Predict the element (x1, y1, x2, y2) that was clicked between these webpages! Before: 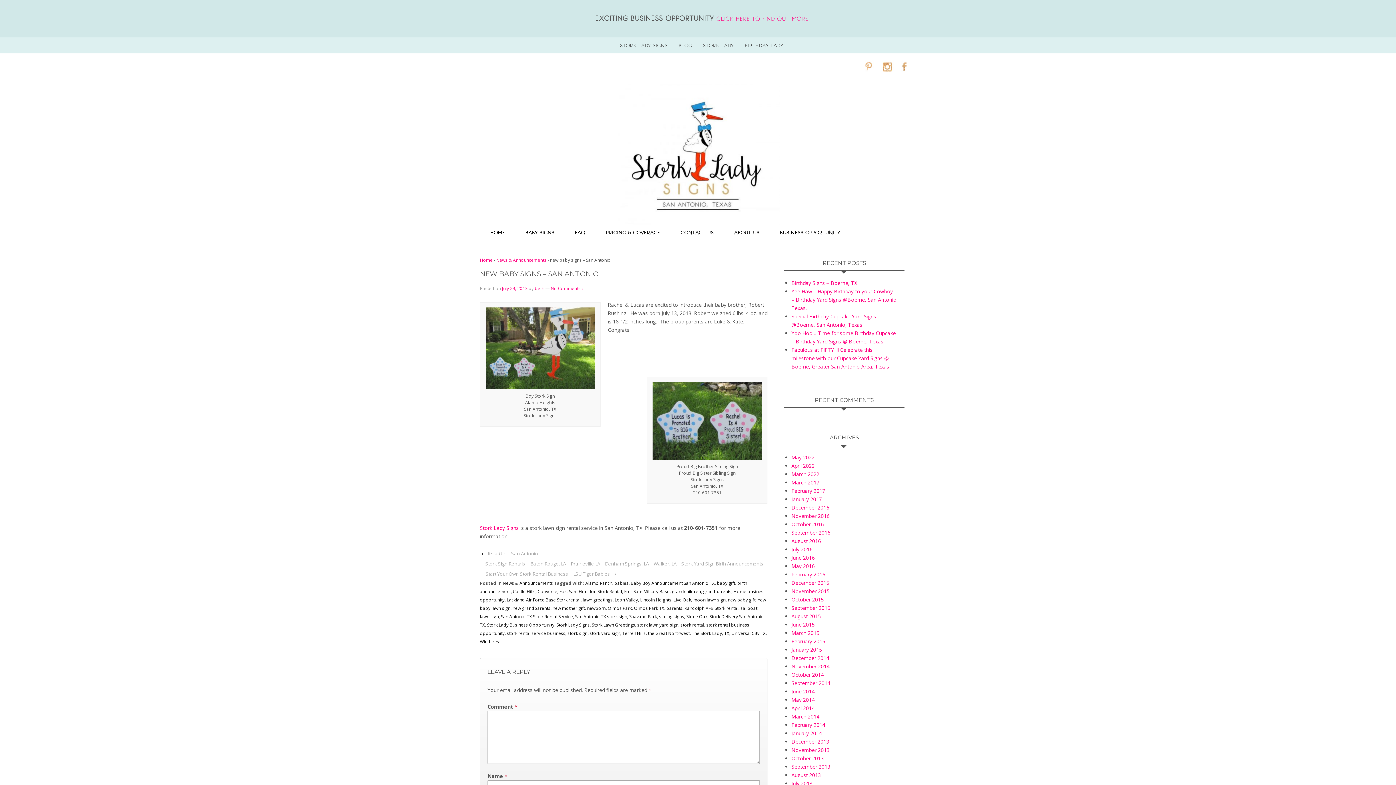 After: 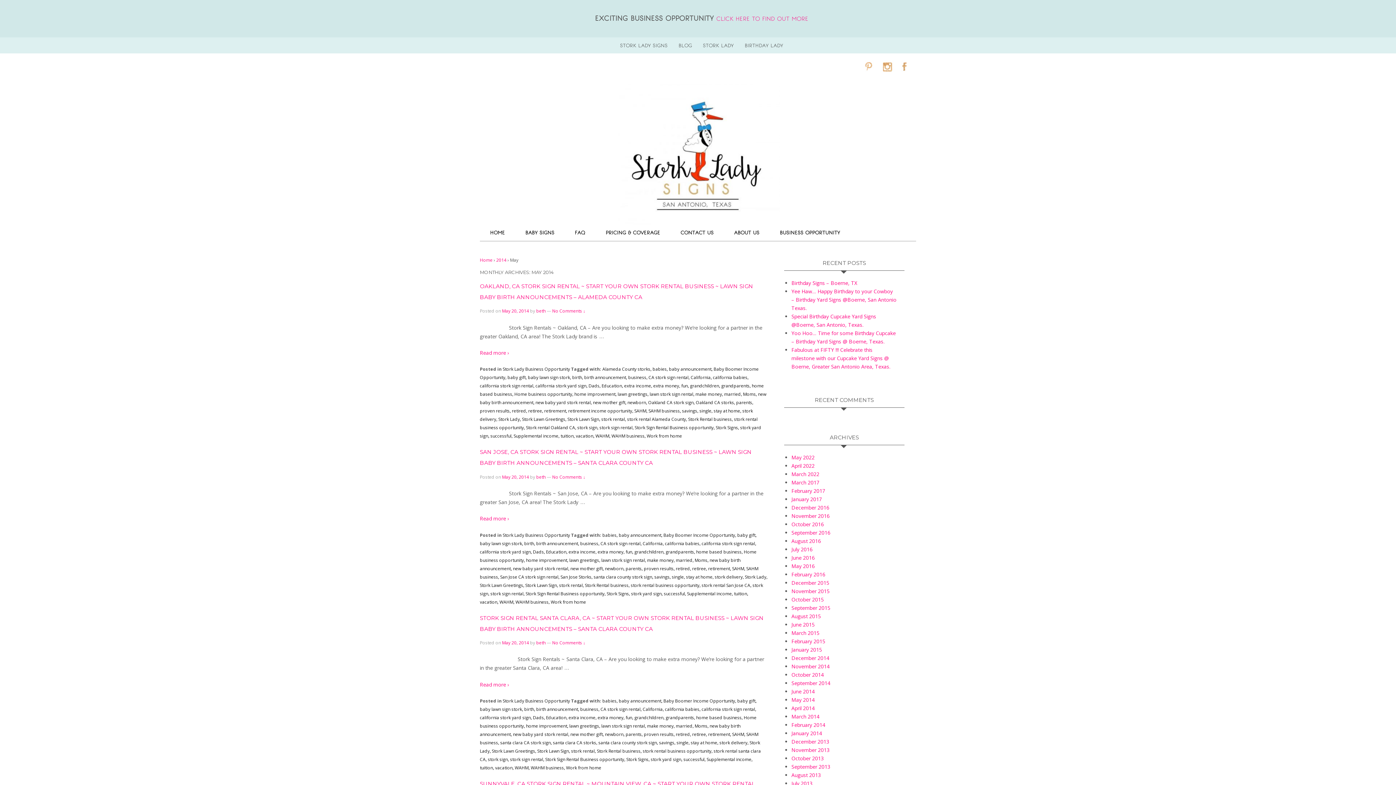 Action: bbox: (791, 696, 814, 703) label: May 2014